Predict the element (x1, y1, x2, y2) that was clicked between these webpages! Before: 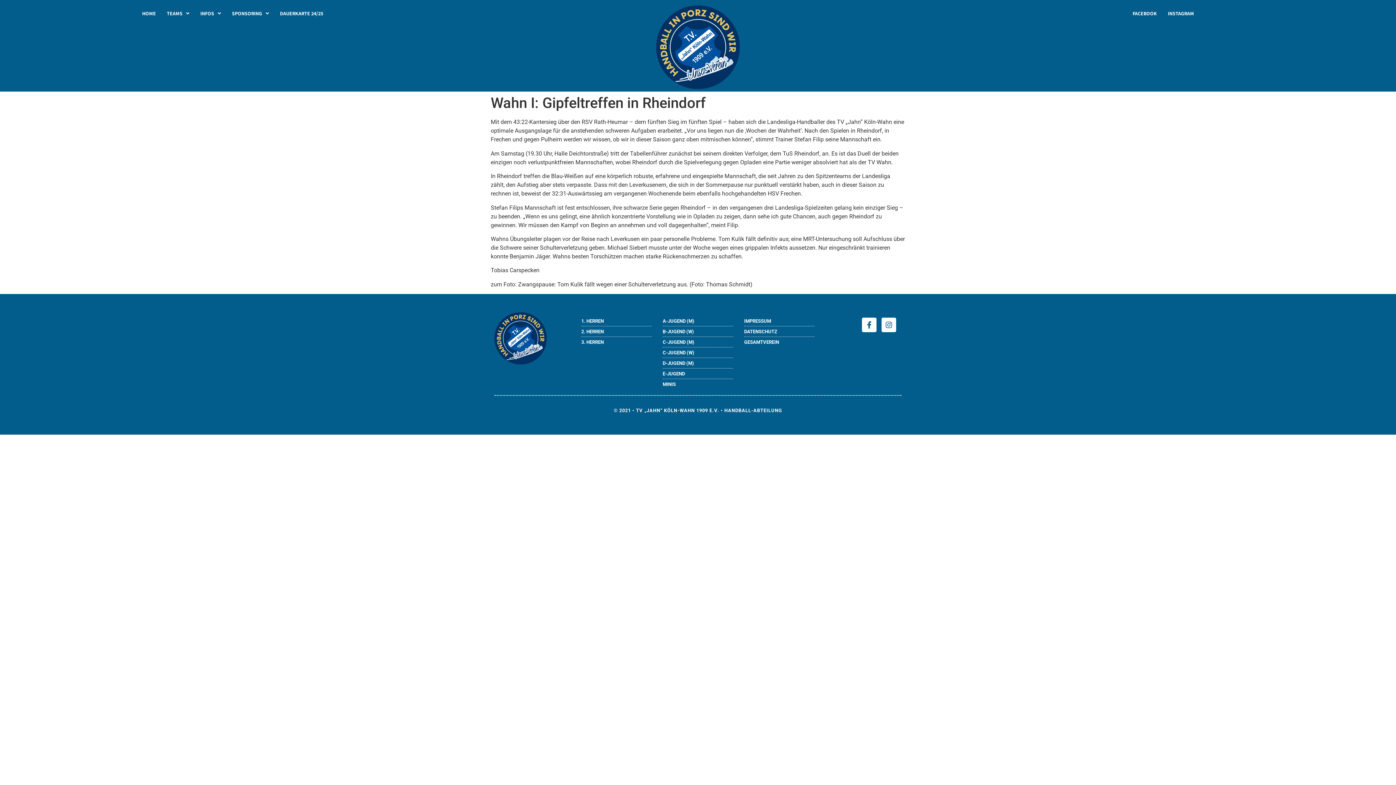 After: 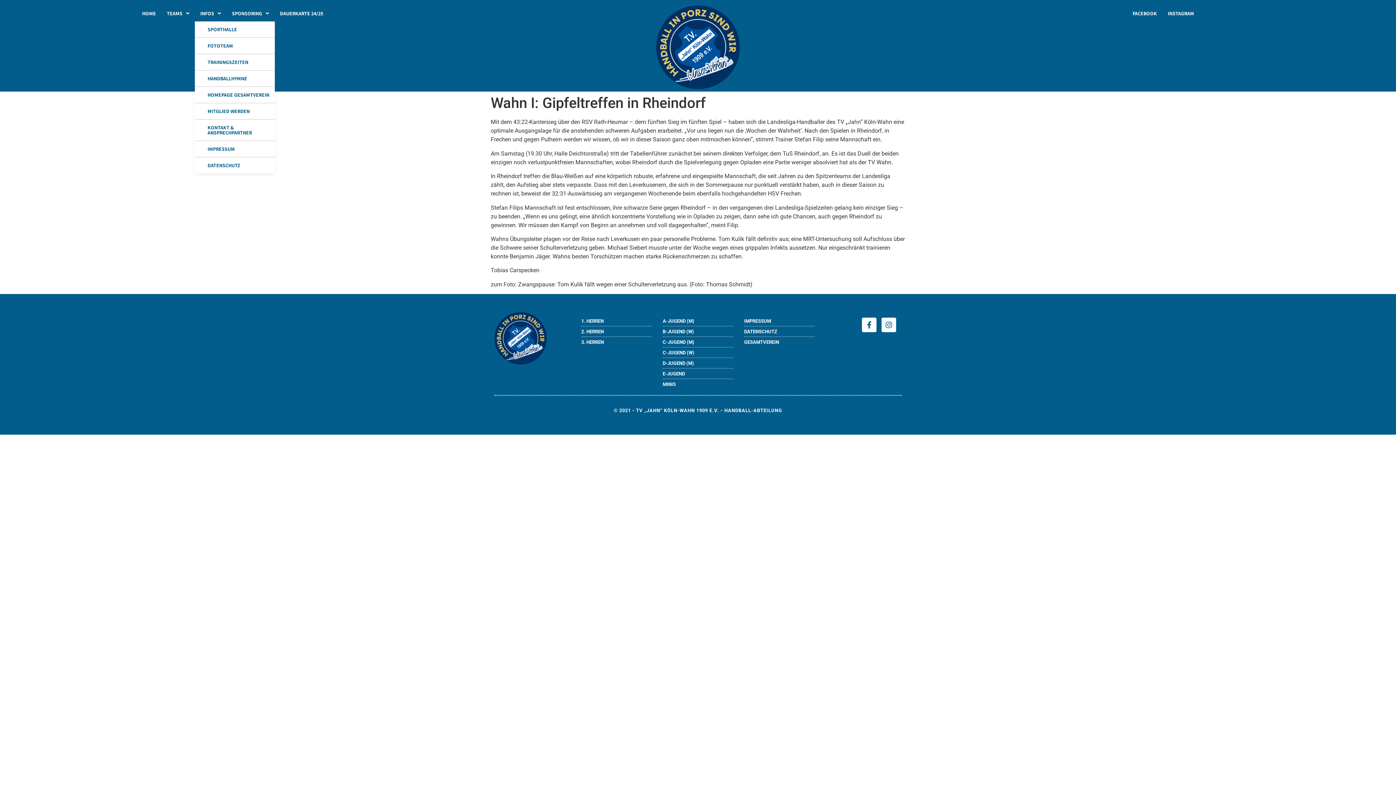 Action: bbox: (194, 5, 226, 21) label: INFOS